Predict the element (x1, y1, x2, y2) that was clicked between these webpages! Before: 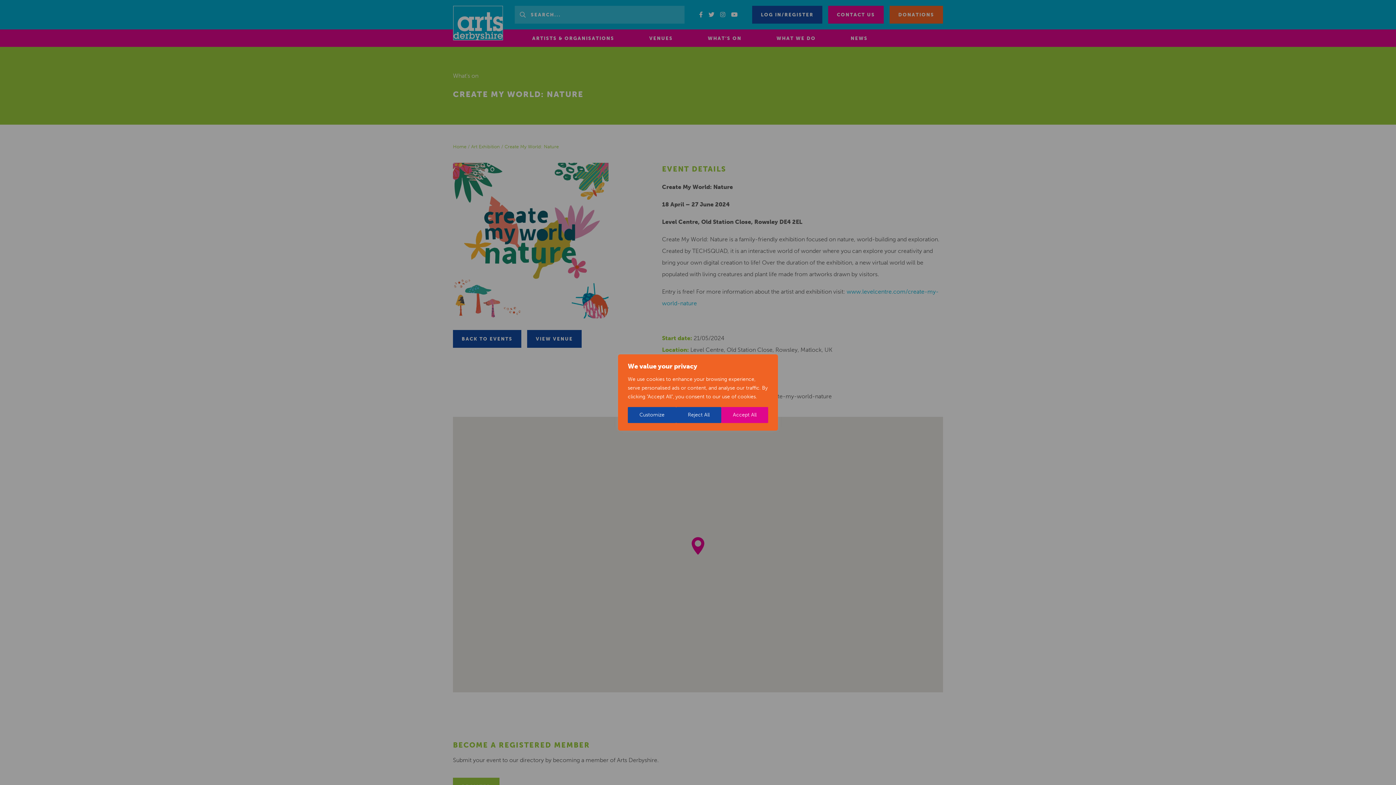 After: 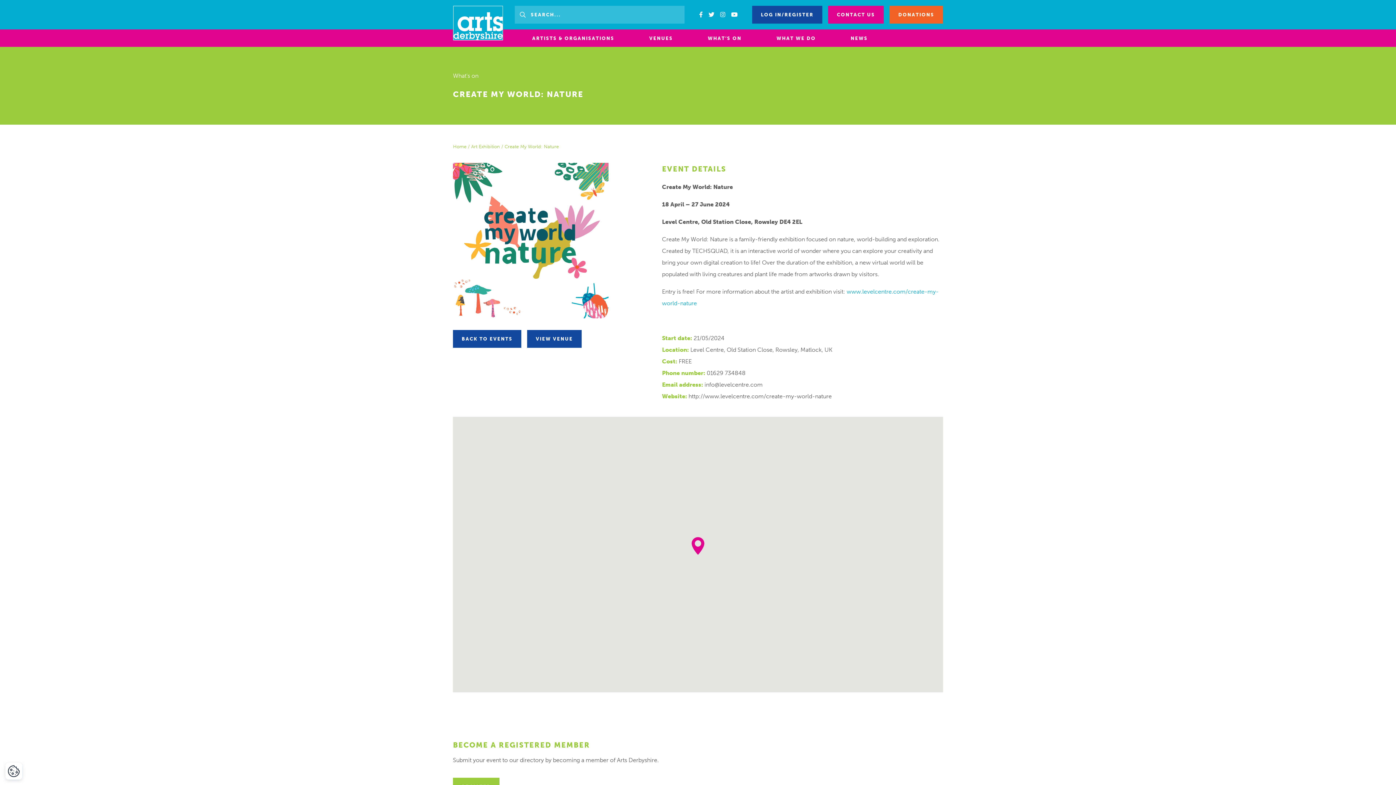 Action: bbox: (721, 407, 768, 423) label: Accept All